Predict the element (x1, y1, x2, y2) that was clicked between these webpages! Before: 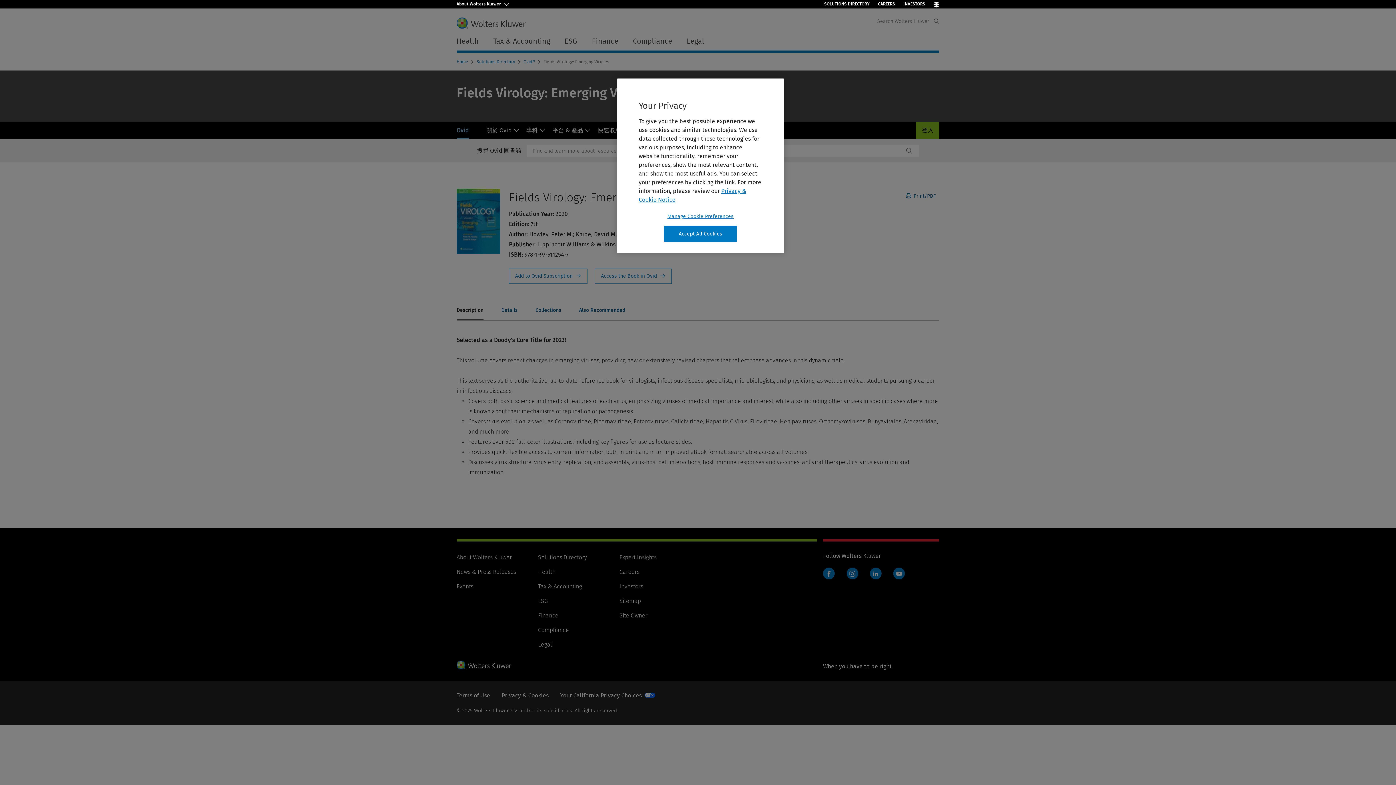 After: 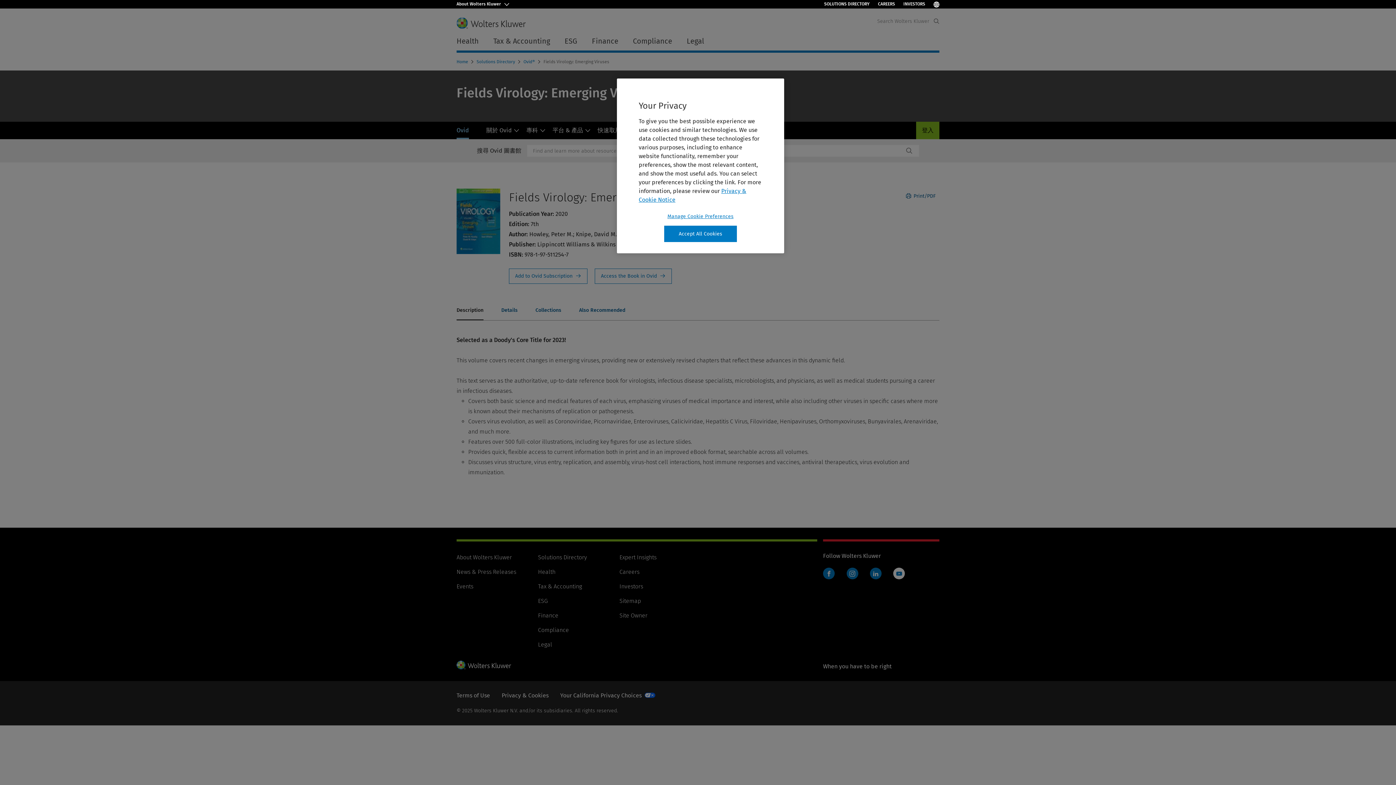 Action: bbox: (893, 401, 905, 413) label: YouTube